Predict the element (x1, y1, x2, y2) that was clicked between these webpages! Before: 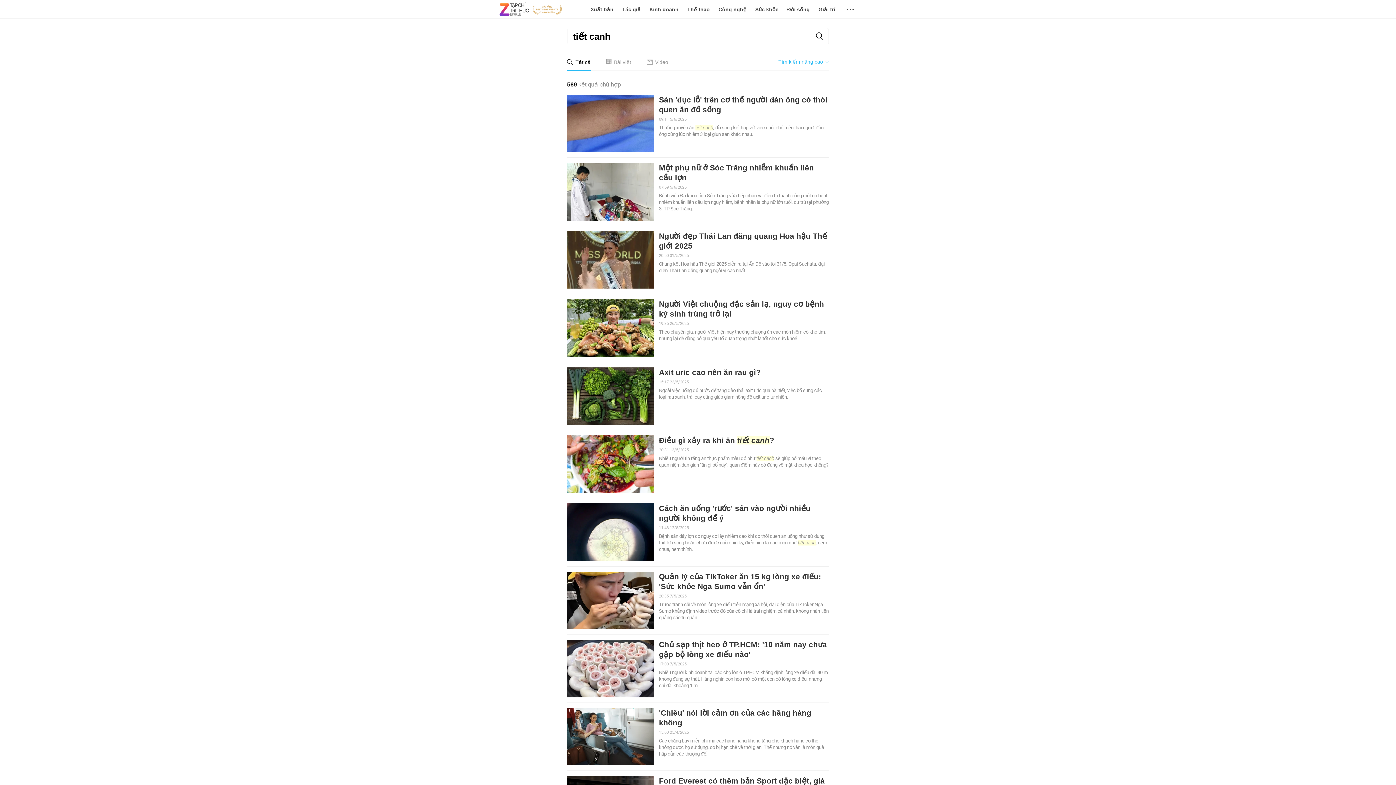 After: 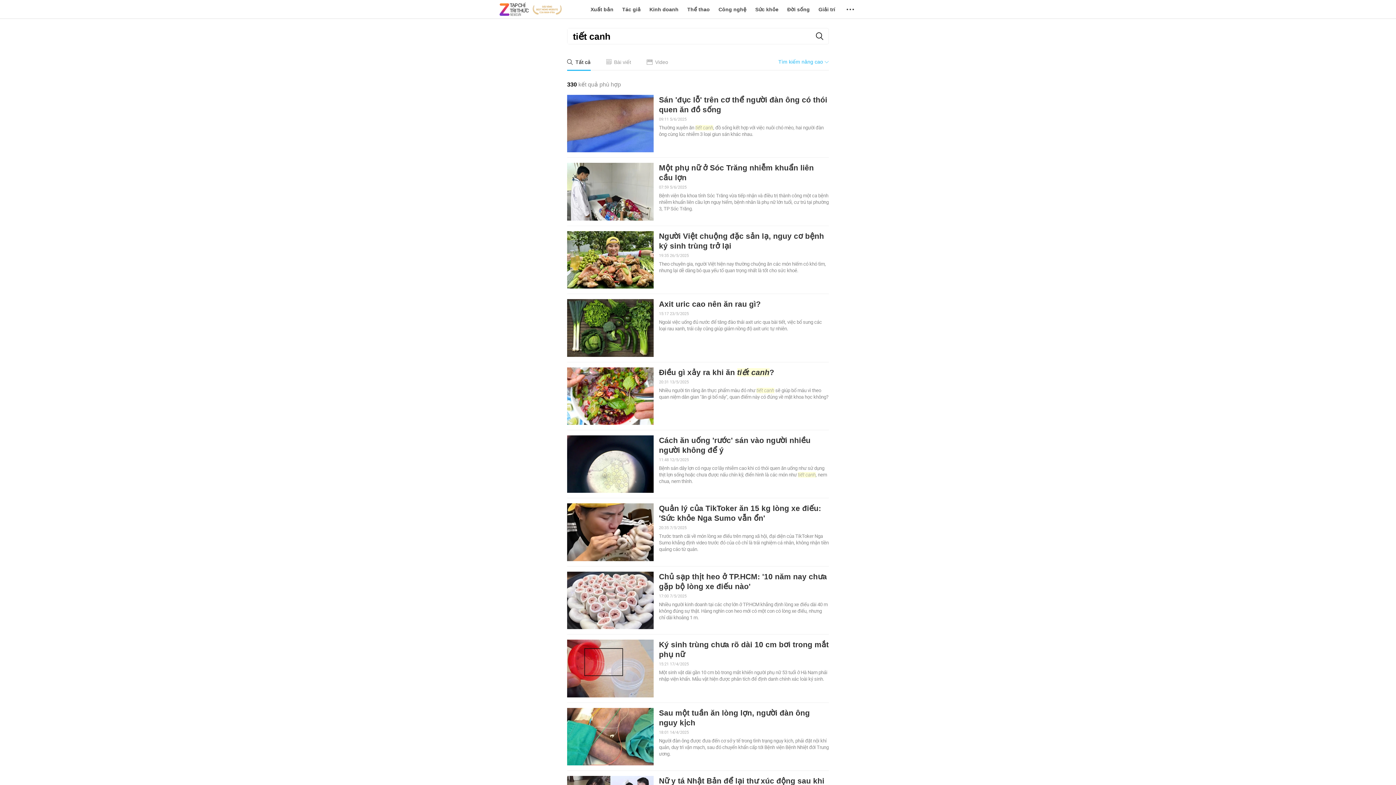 Action: bbox: (810, 28, 828, 44)